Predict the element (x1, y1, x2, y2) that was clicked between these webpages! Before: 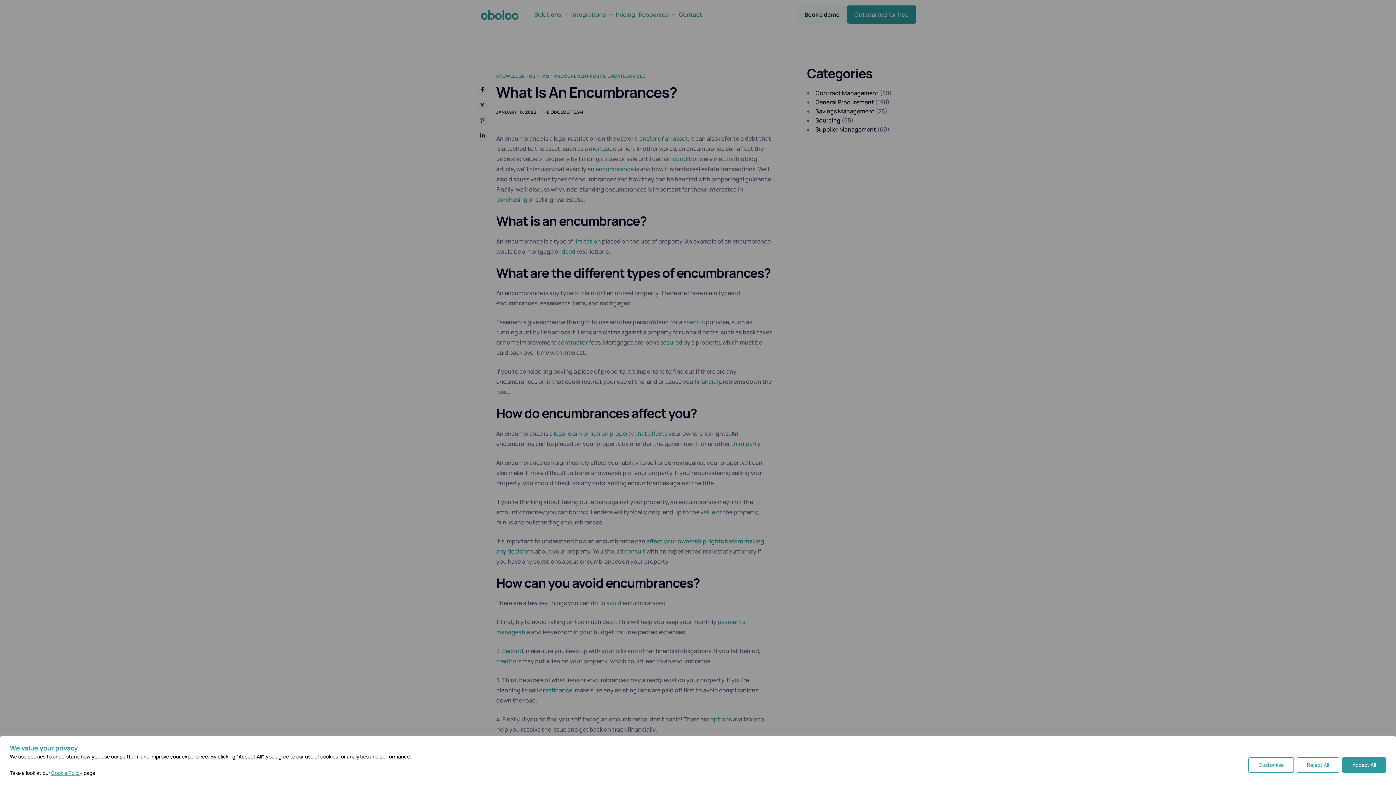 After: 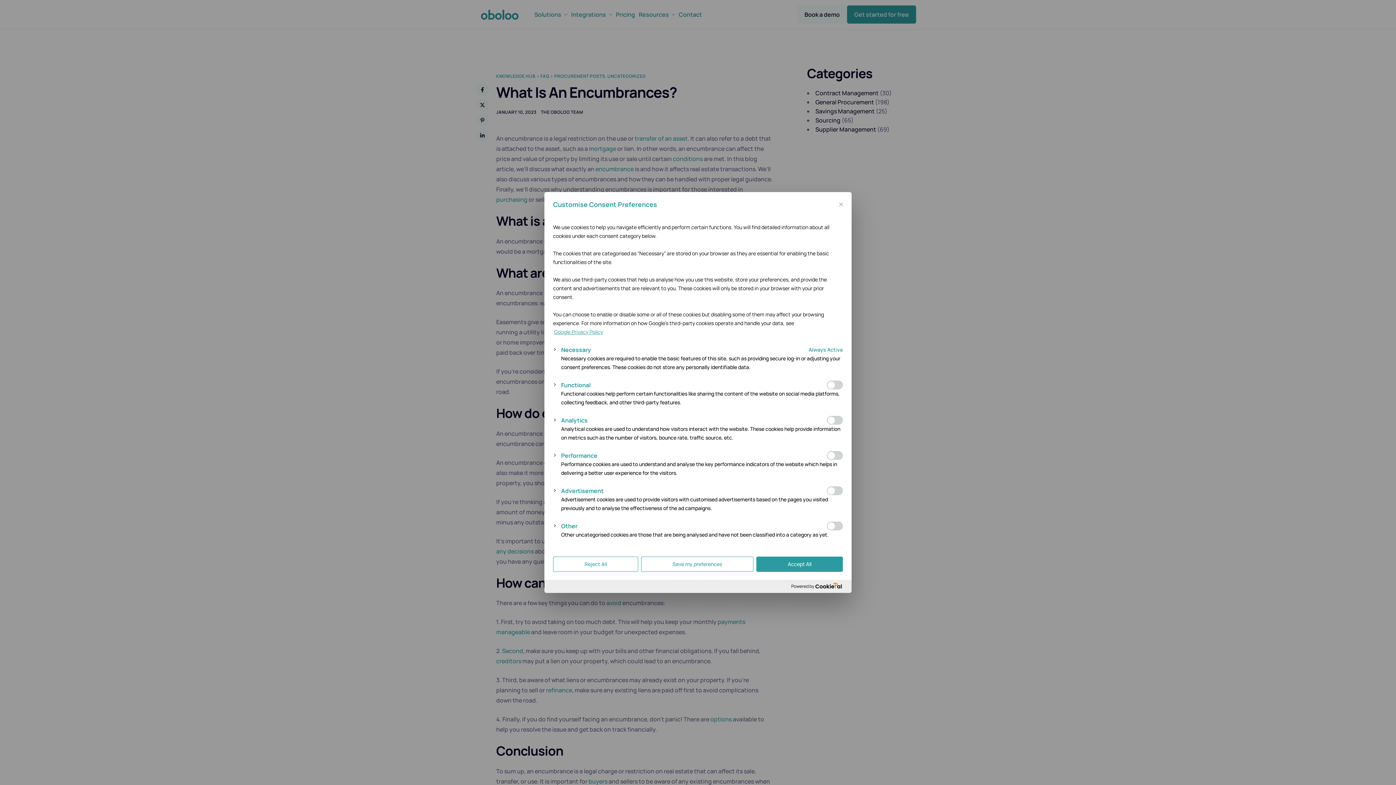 Action: bbox: (1248, 757, 1294, 772) label: [cookiepal_settings_text]